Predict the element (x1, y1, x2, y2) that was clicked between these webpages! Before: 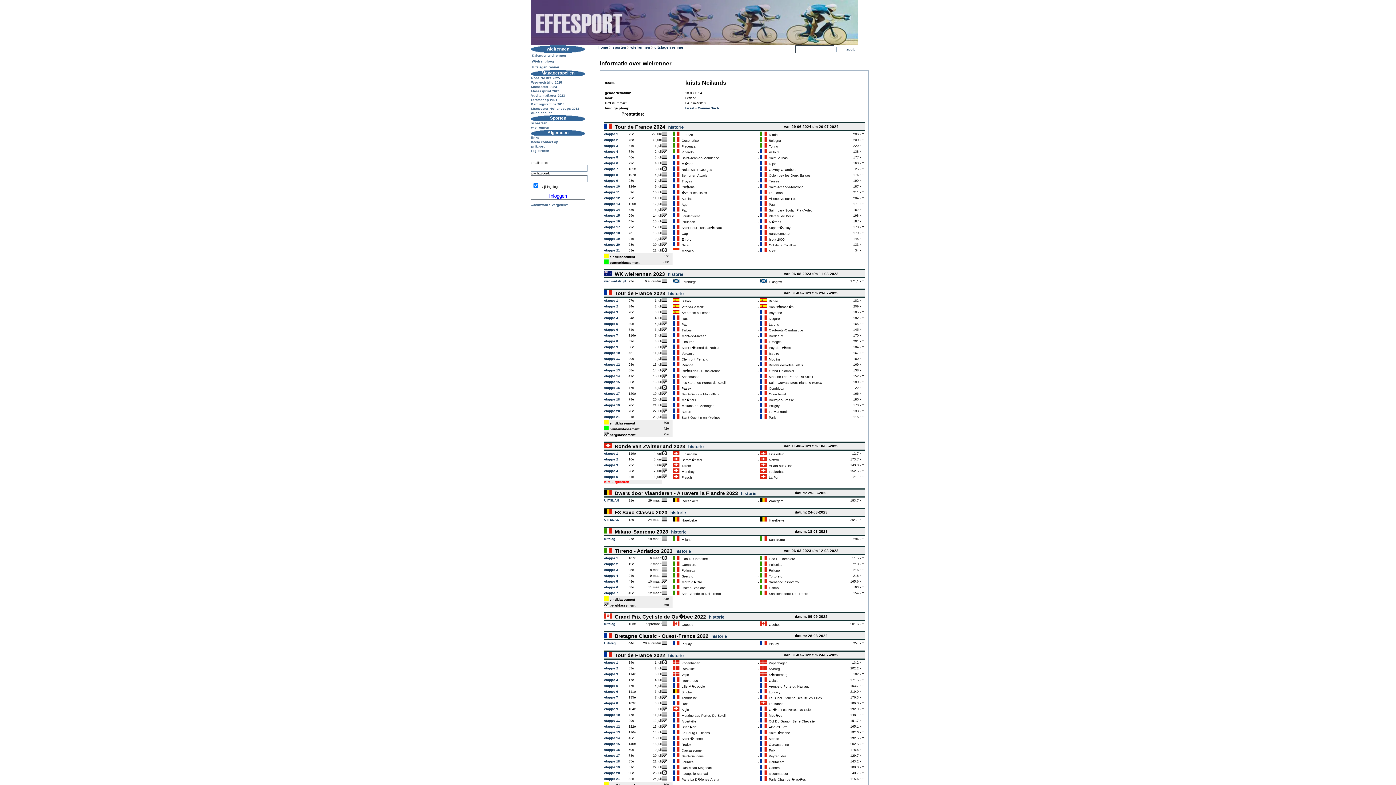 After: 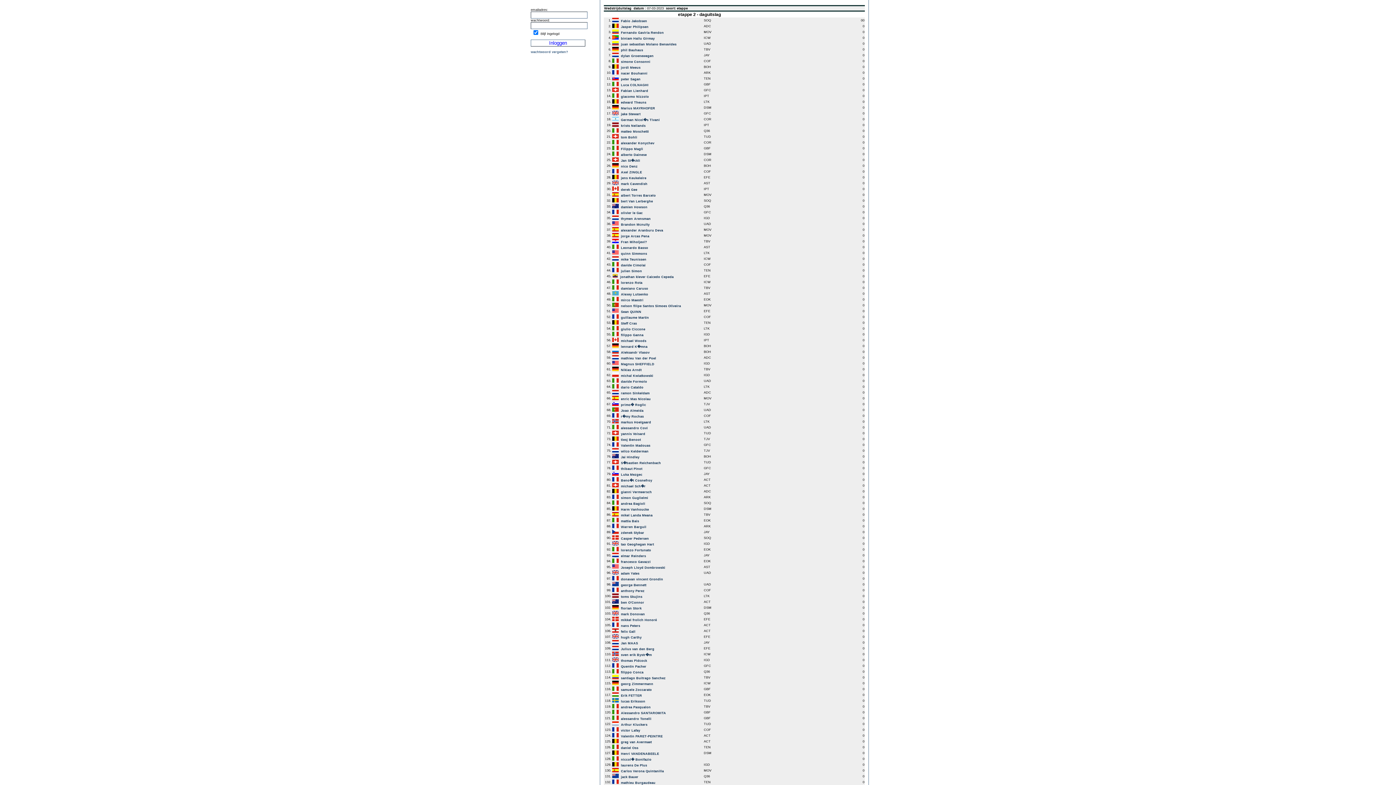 Action: label: etappe 2 bbox: (604, 562, 618, 566)